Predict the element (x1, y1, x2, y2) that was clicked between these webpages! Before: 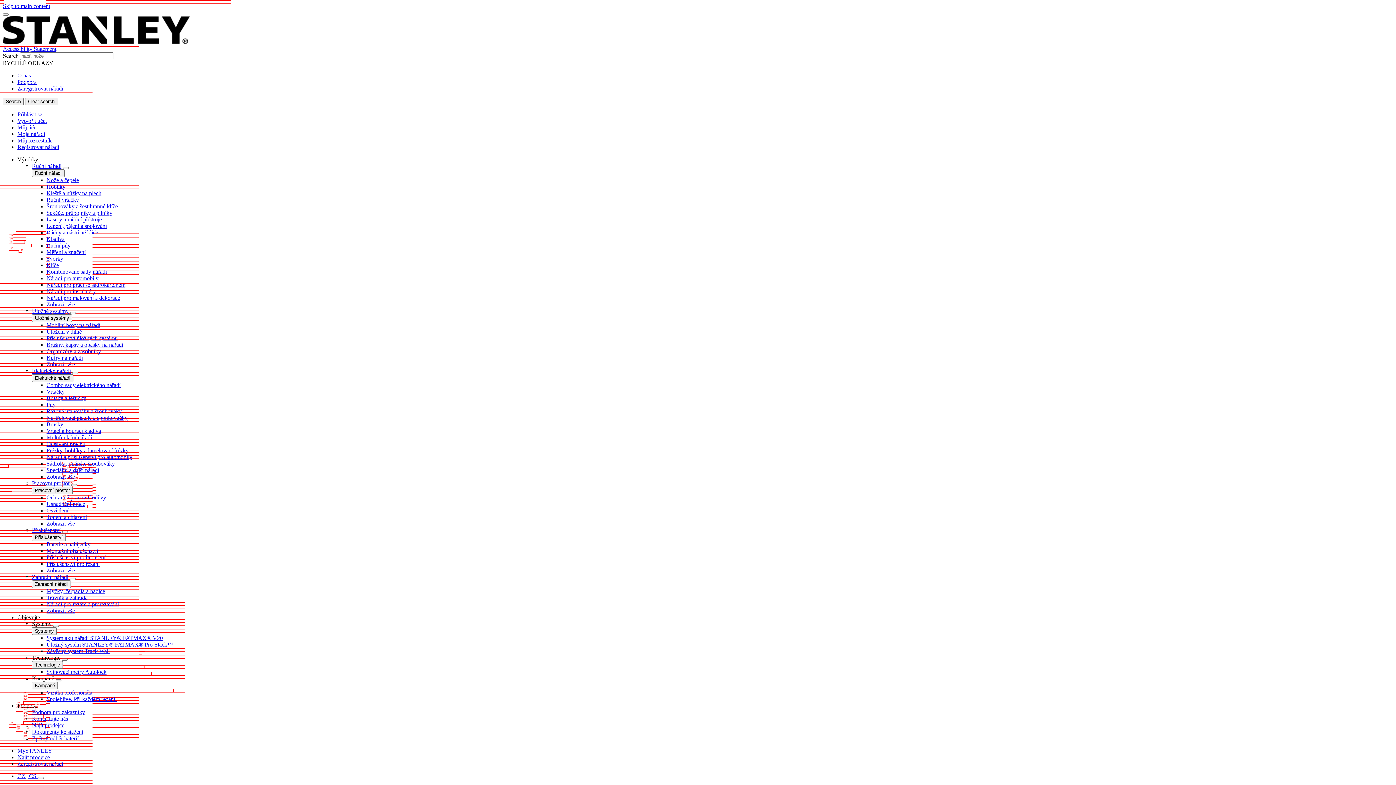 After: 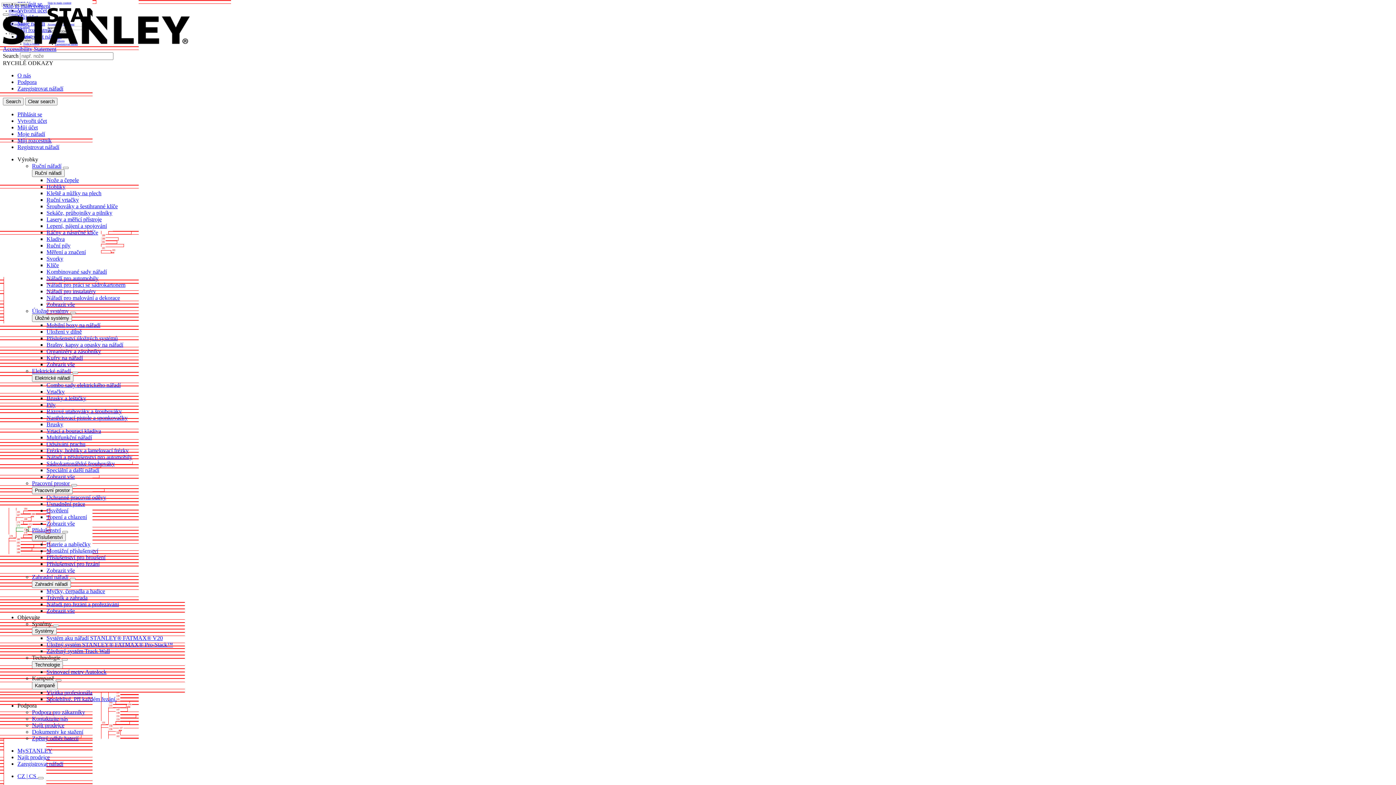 Action: bbox: (46, 341, 123, 348) label: Brašny, kapsy a opasky na nářadí